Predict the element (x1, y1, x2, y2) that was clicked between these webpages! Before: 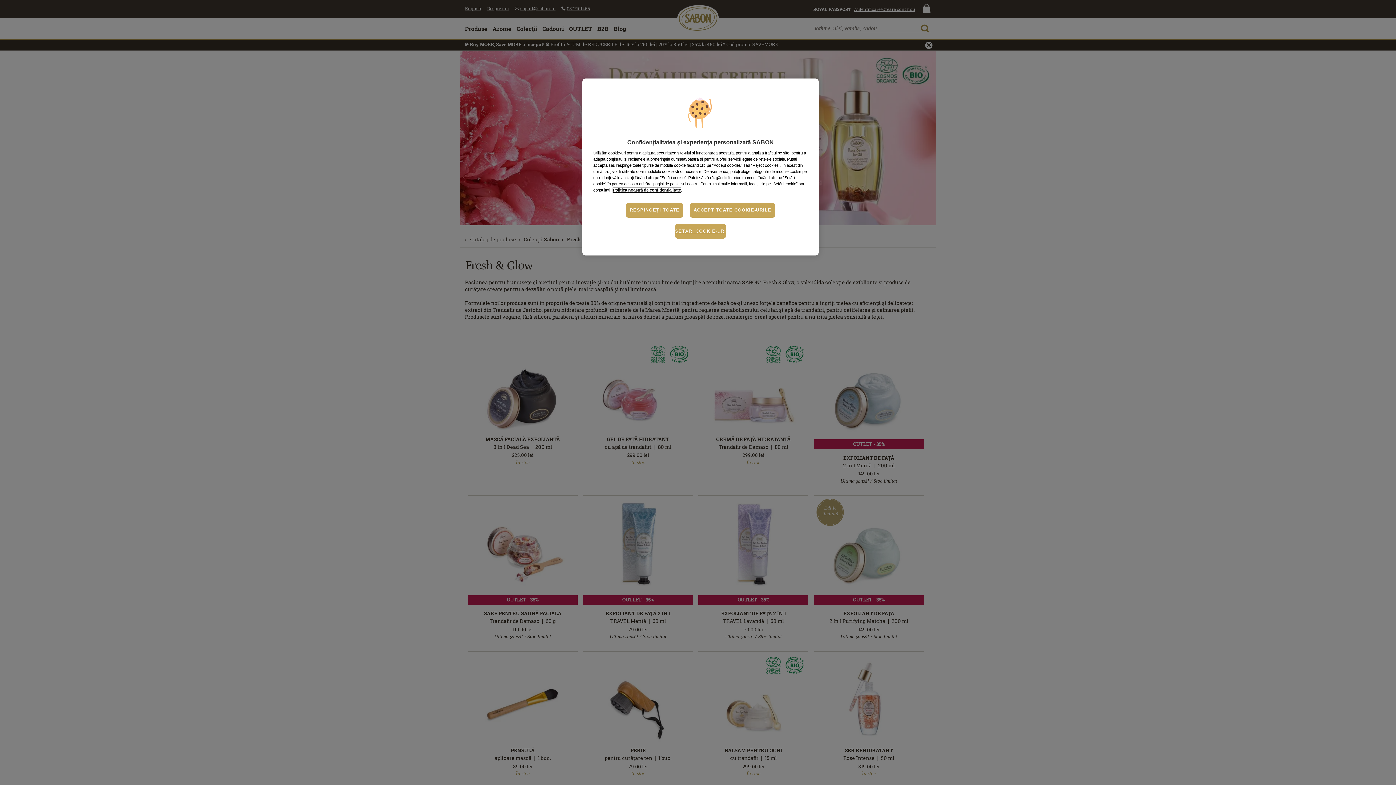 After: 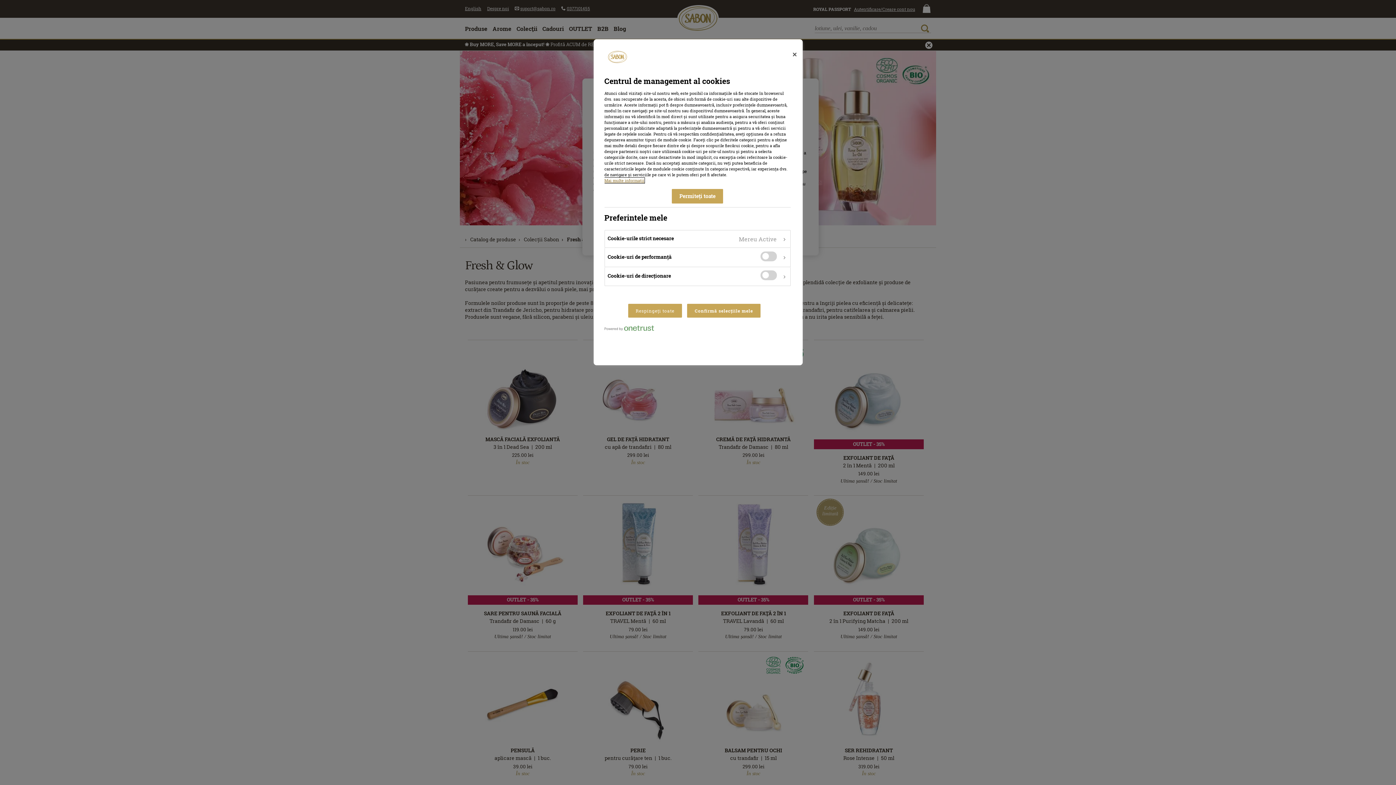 Action: bbox: (675, 224, 726, 238) label: SETĂRI COOKIE-URI